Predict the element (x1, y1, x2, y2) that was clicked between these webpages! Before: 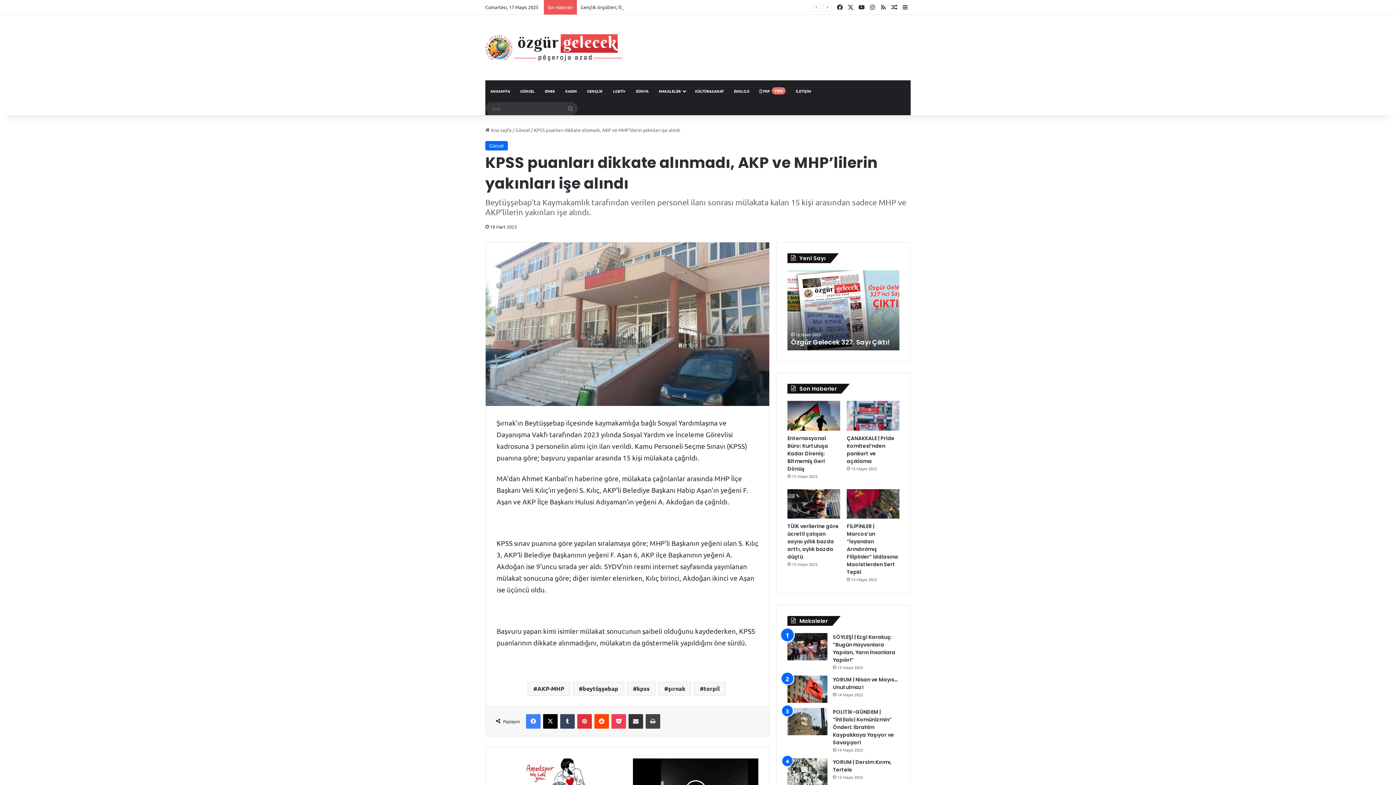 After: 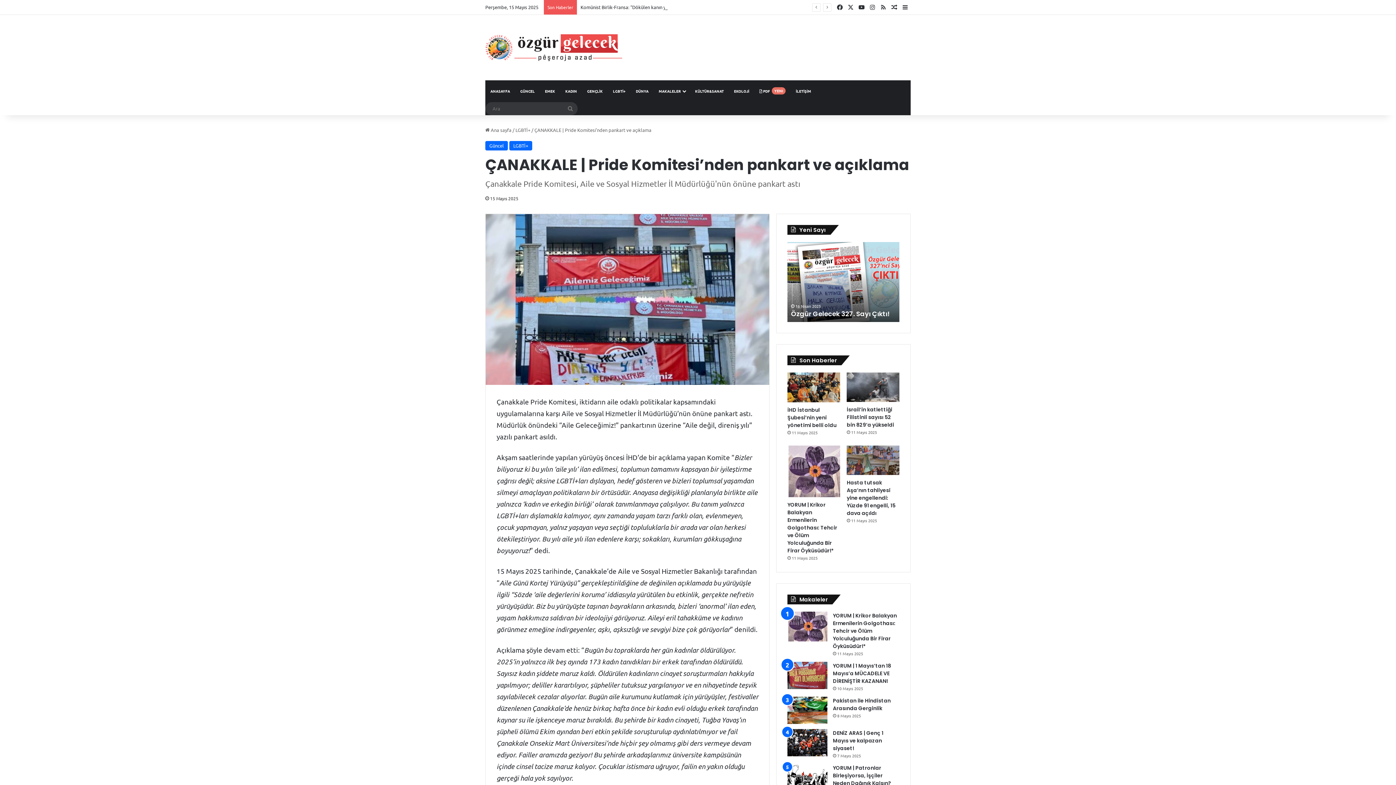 Action: bbox: (847, 434, 894, 464) label: ÇANAKKALE | Pride Komitesi’nden pankart ve açıklama